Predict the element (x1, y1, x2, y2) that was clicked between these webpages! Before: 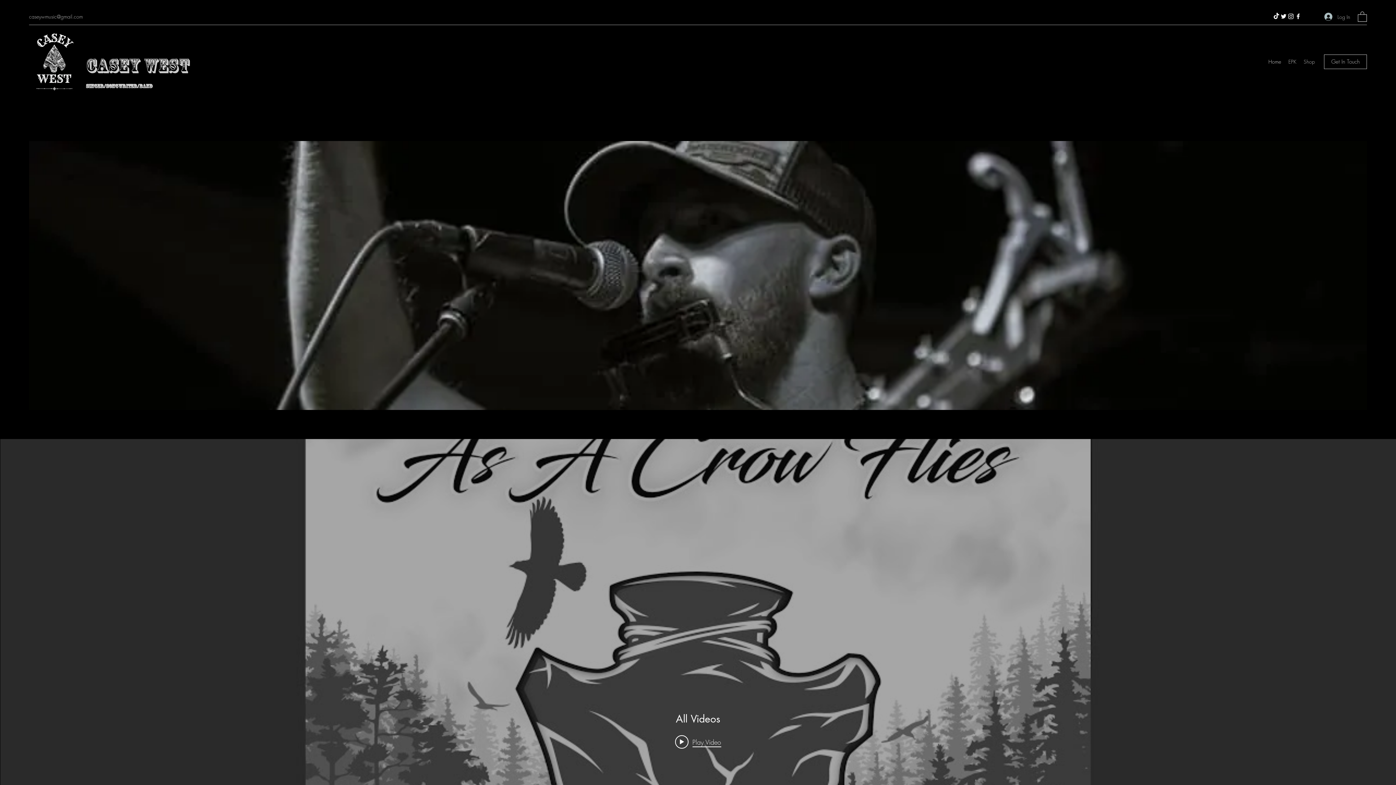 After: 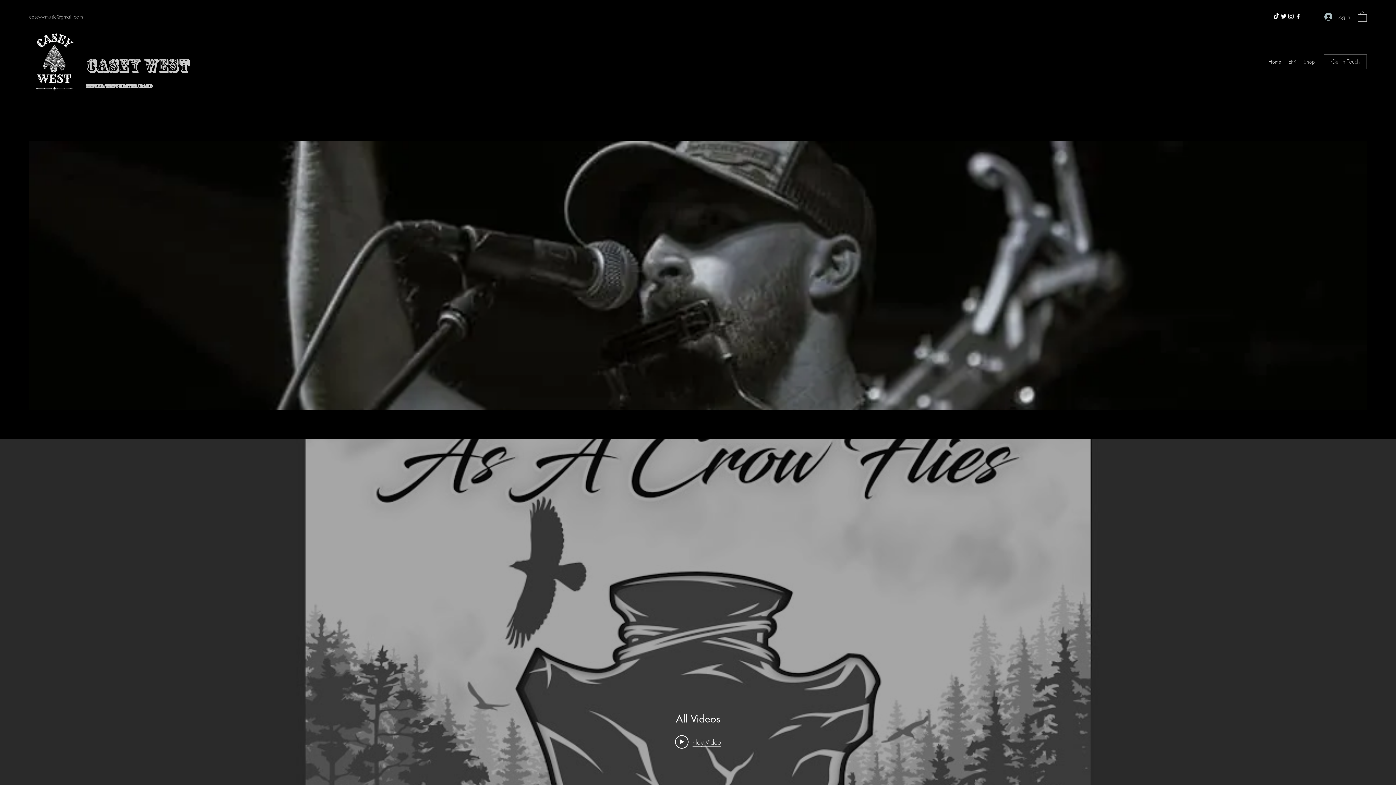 Action: bbox: (85, 54, 189, 77) label: Casey West